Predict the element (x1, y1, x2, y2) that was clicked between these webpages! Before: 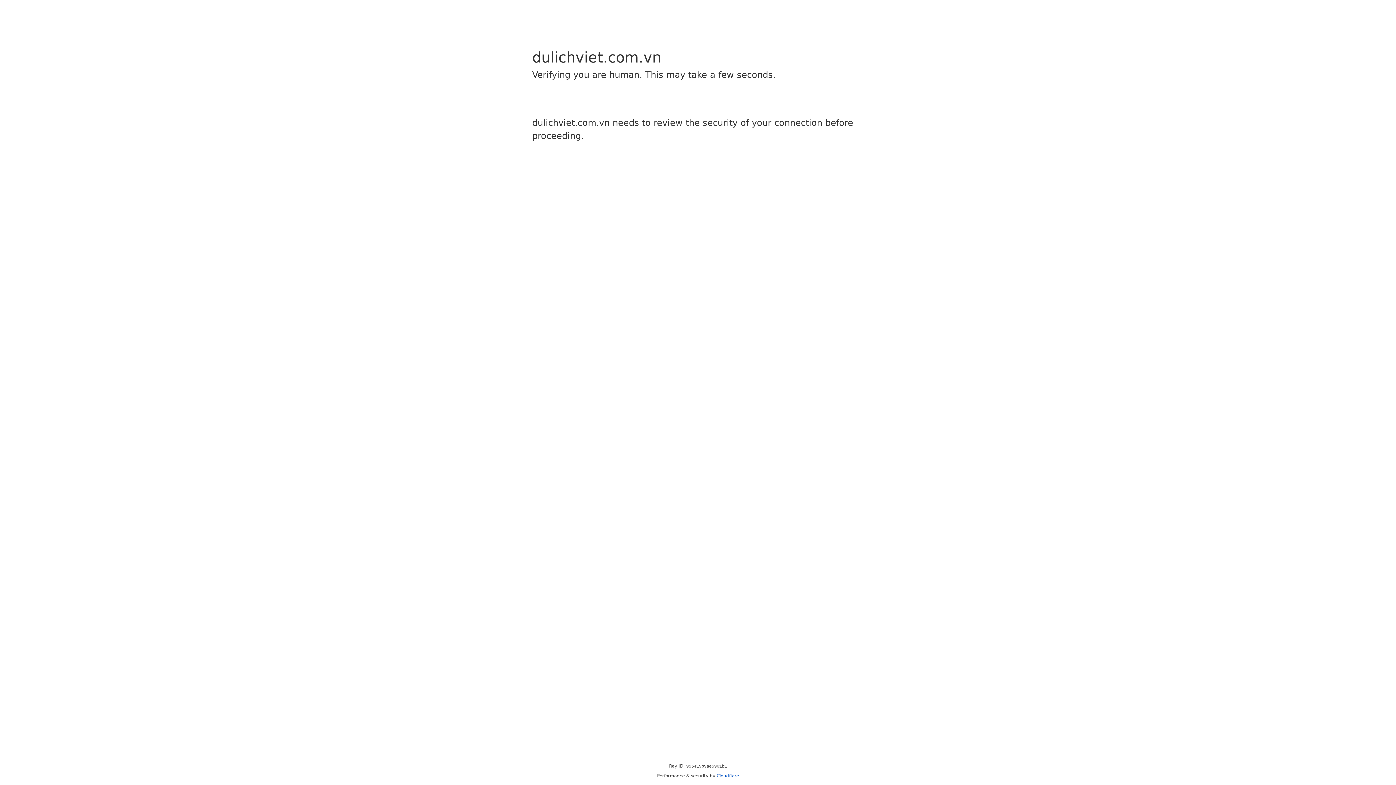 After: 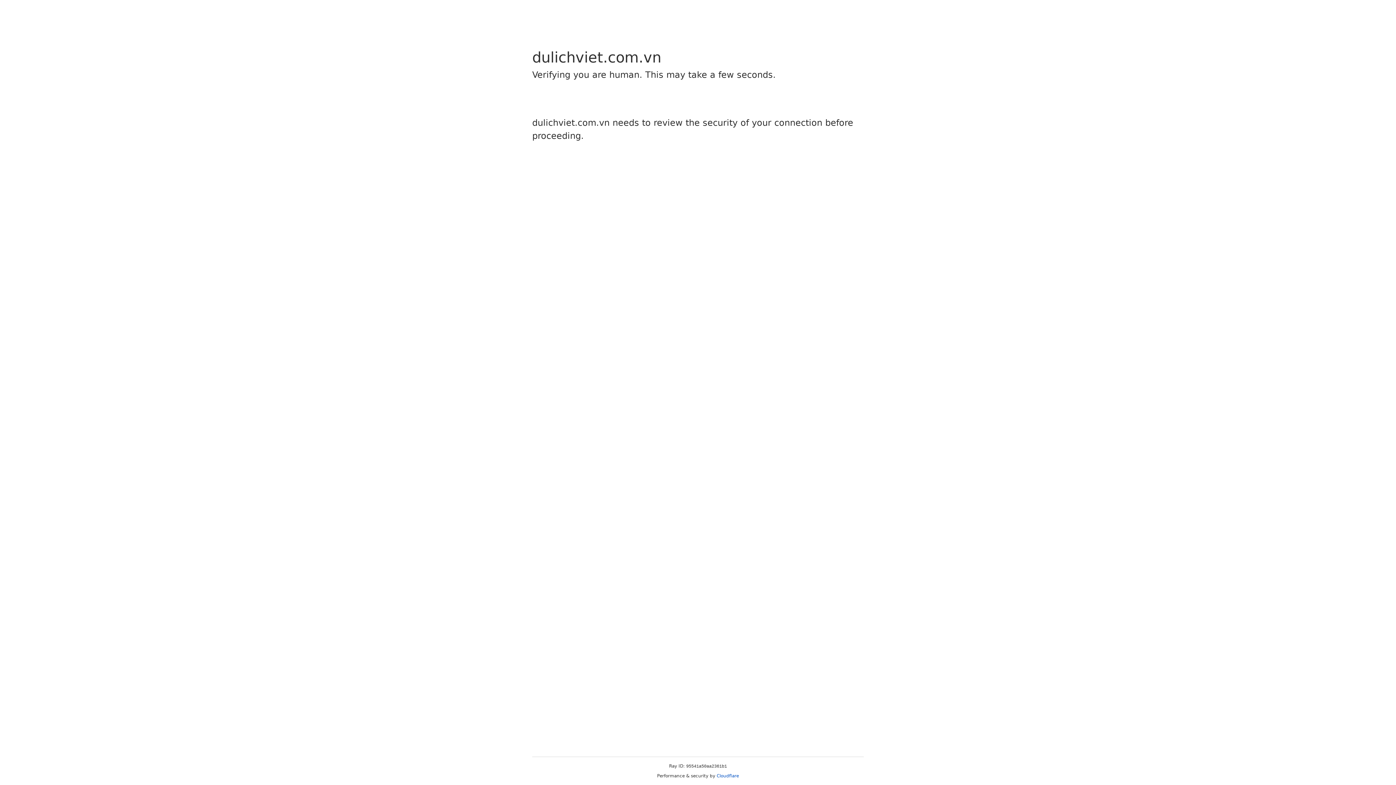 Action: label: Cloudflare bbox: (716, 773, 739, 778)